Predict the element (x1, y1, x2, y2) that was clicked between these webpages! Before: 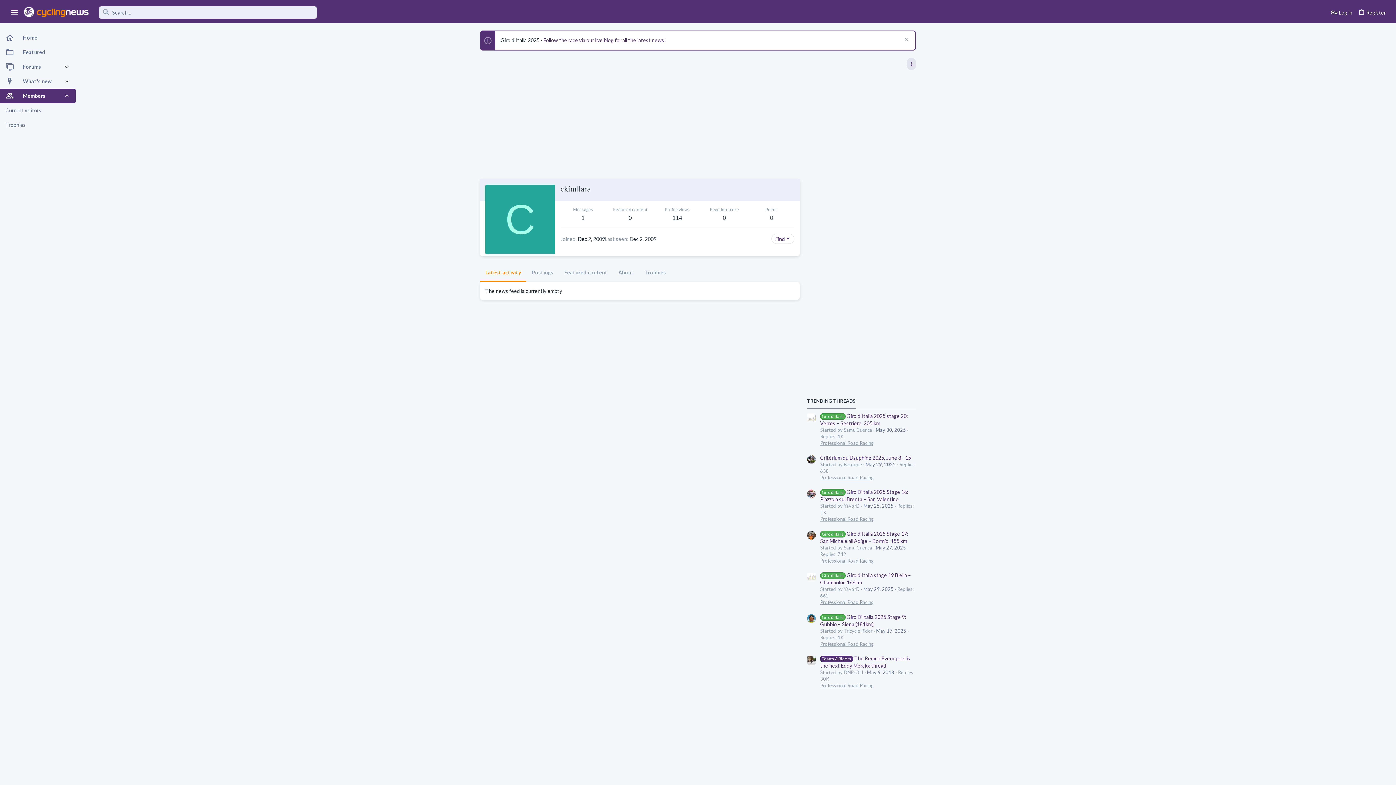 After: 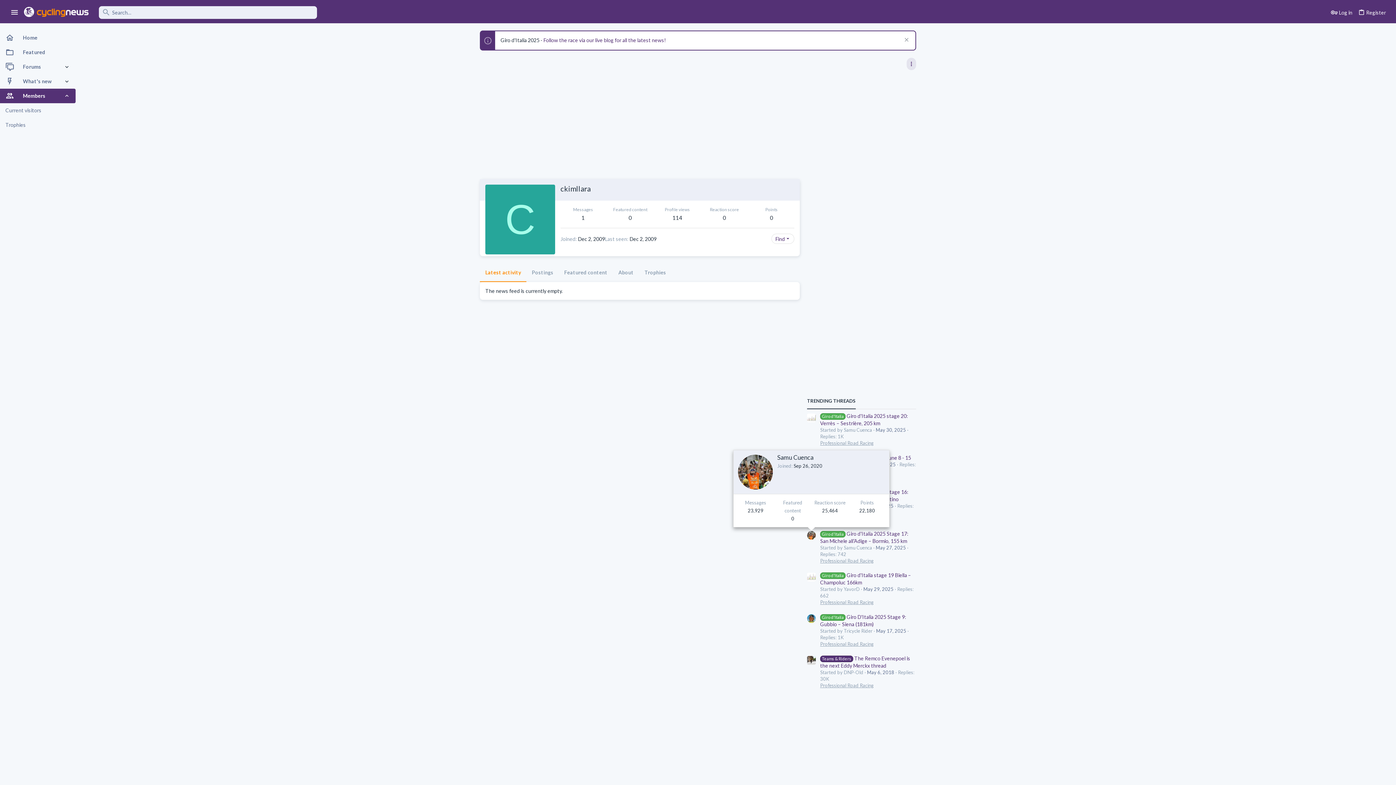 Action: bbox: (807, 531, 816, 540)